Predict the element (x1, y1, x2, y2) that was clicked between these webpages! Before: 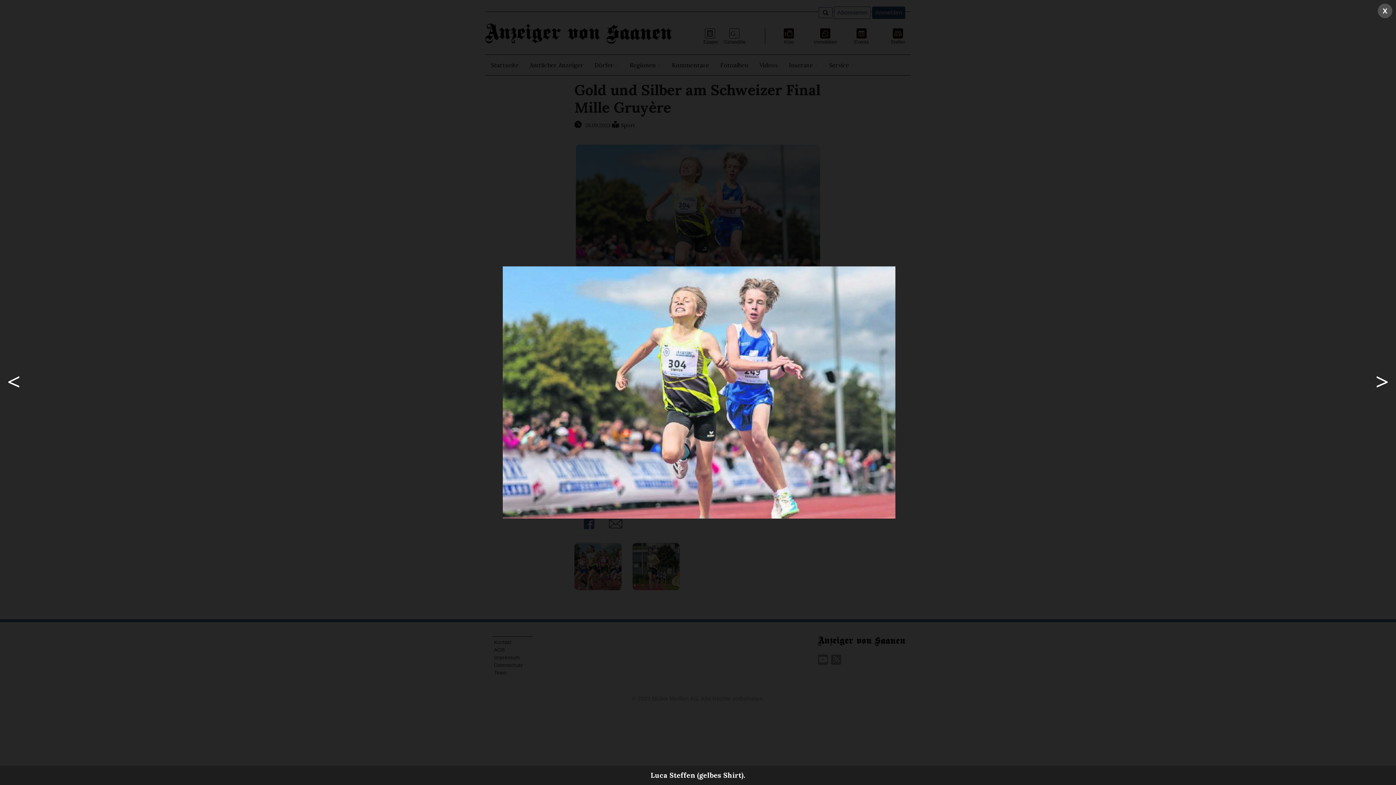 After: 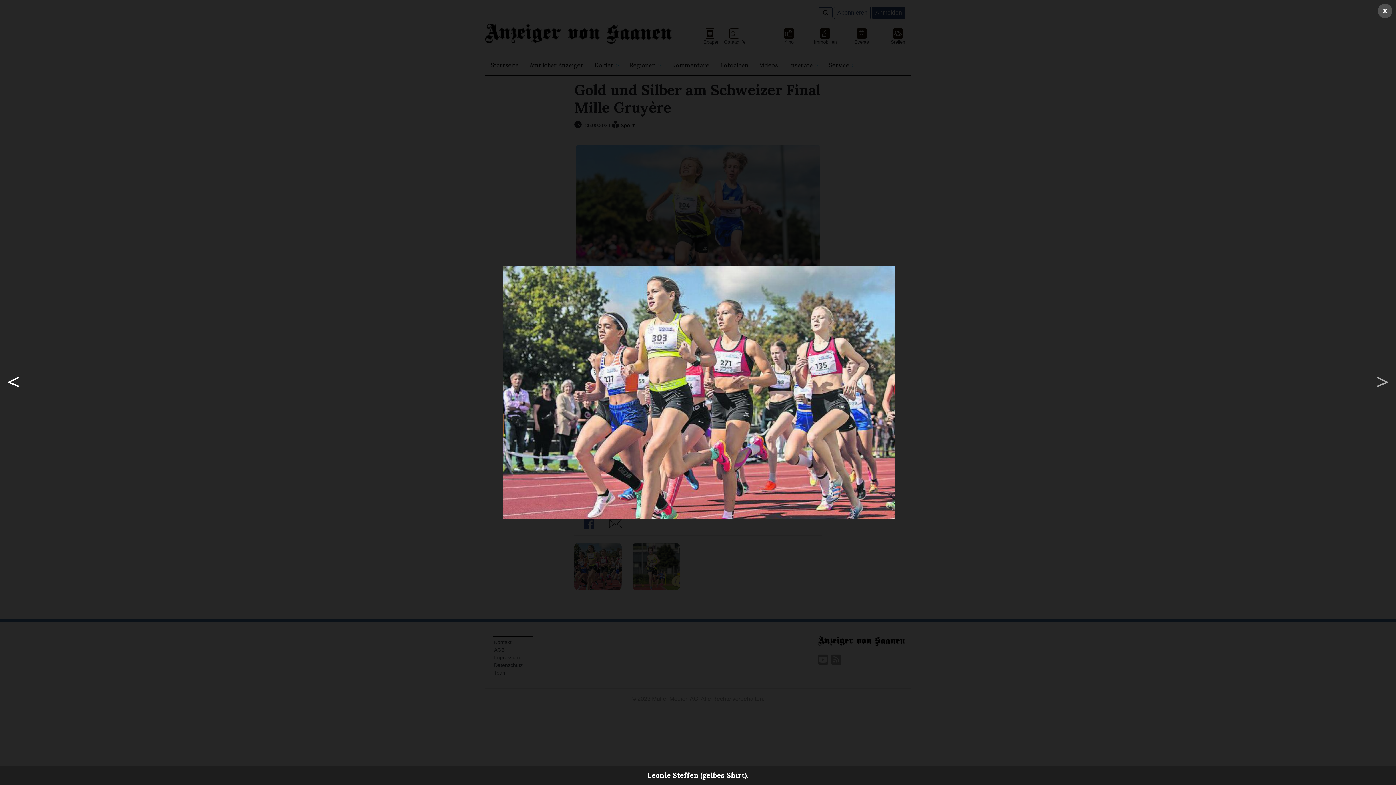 Action: bbox: (1376, 365, 1389, 397) label: >